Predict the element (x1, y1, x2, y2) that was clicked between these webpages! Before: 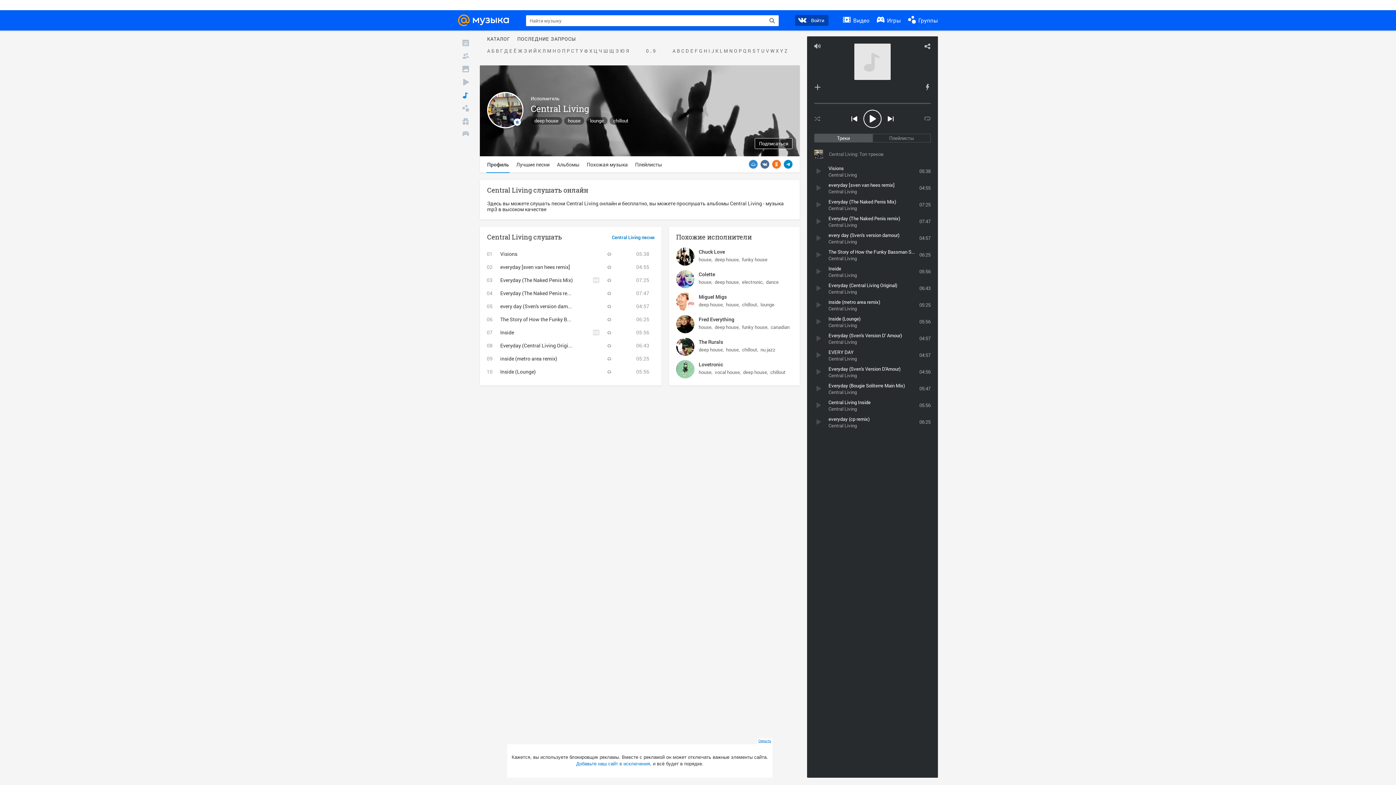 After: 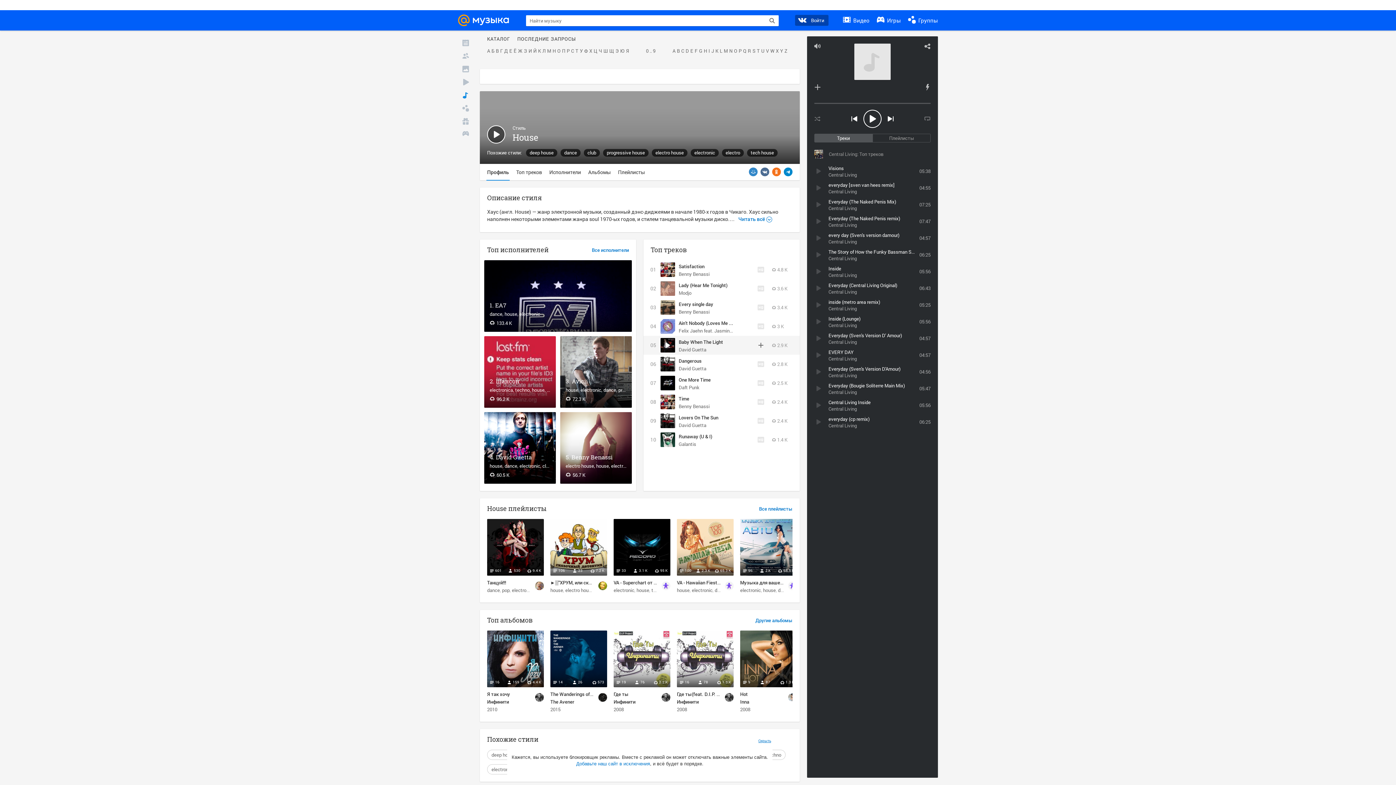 Action: label: house bbox: (726, 346, 741, 353)